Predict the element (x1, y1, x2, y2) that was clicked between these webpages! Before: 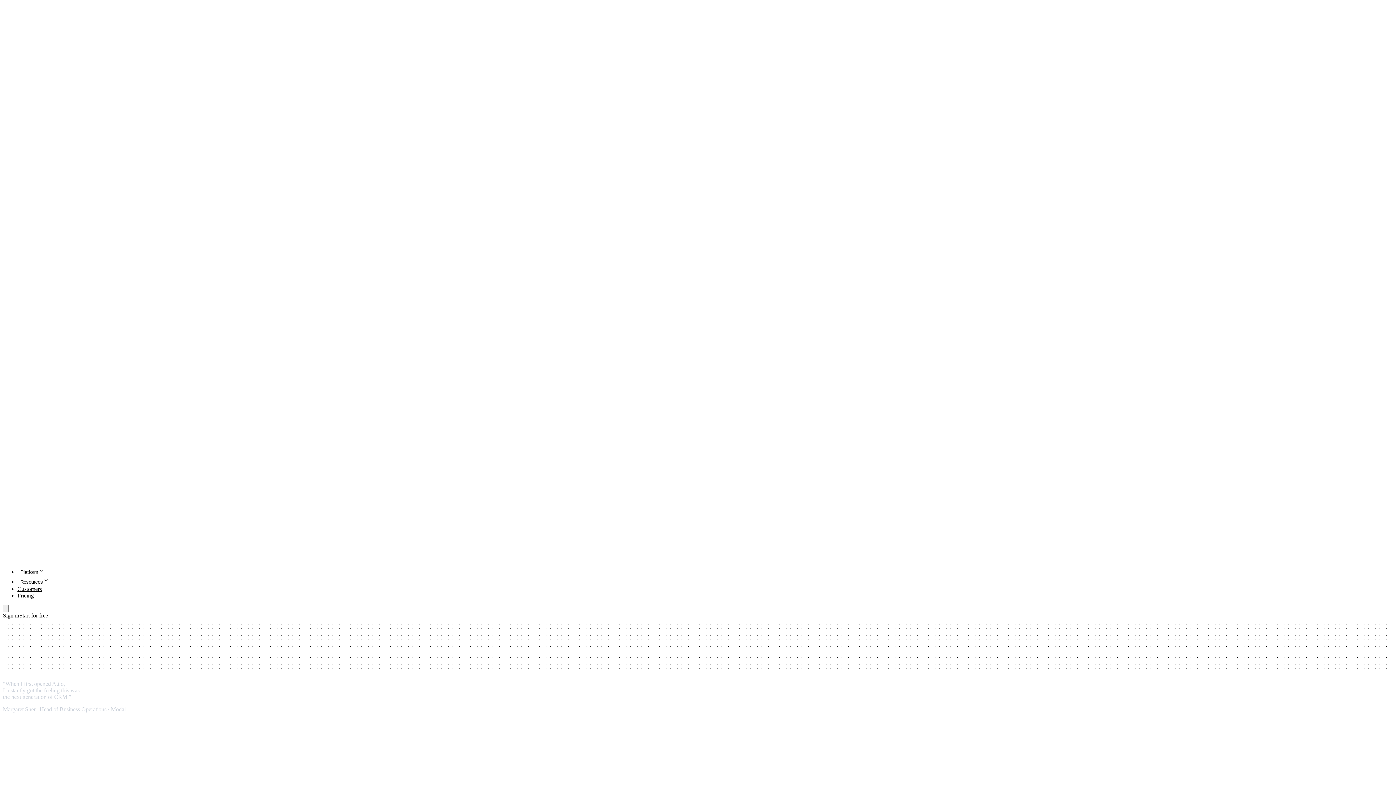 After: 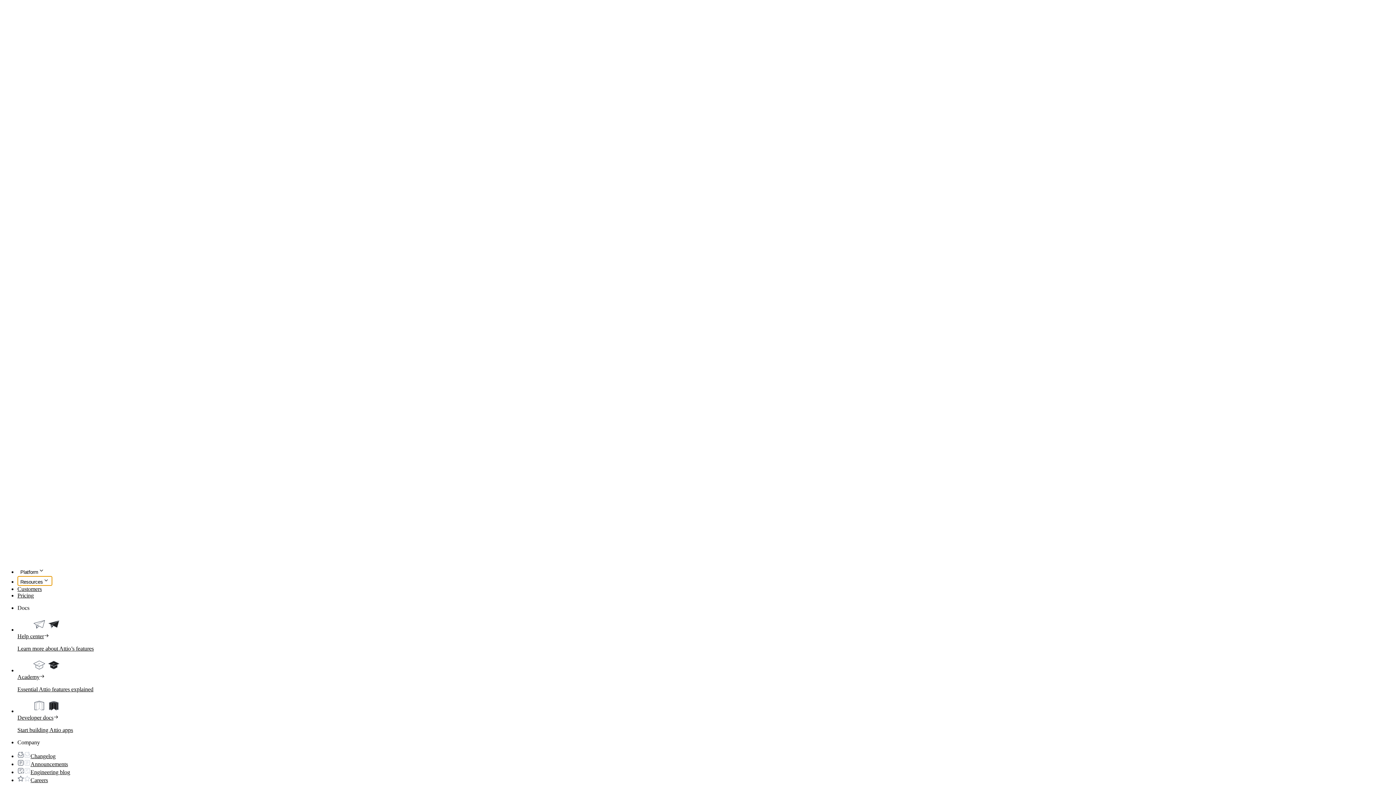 Action: label: Resources bbox: (17, 576, 52, 586)